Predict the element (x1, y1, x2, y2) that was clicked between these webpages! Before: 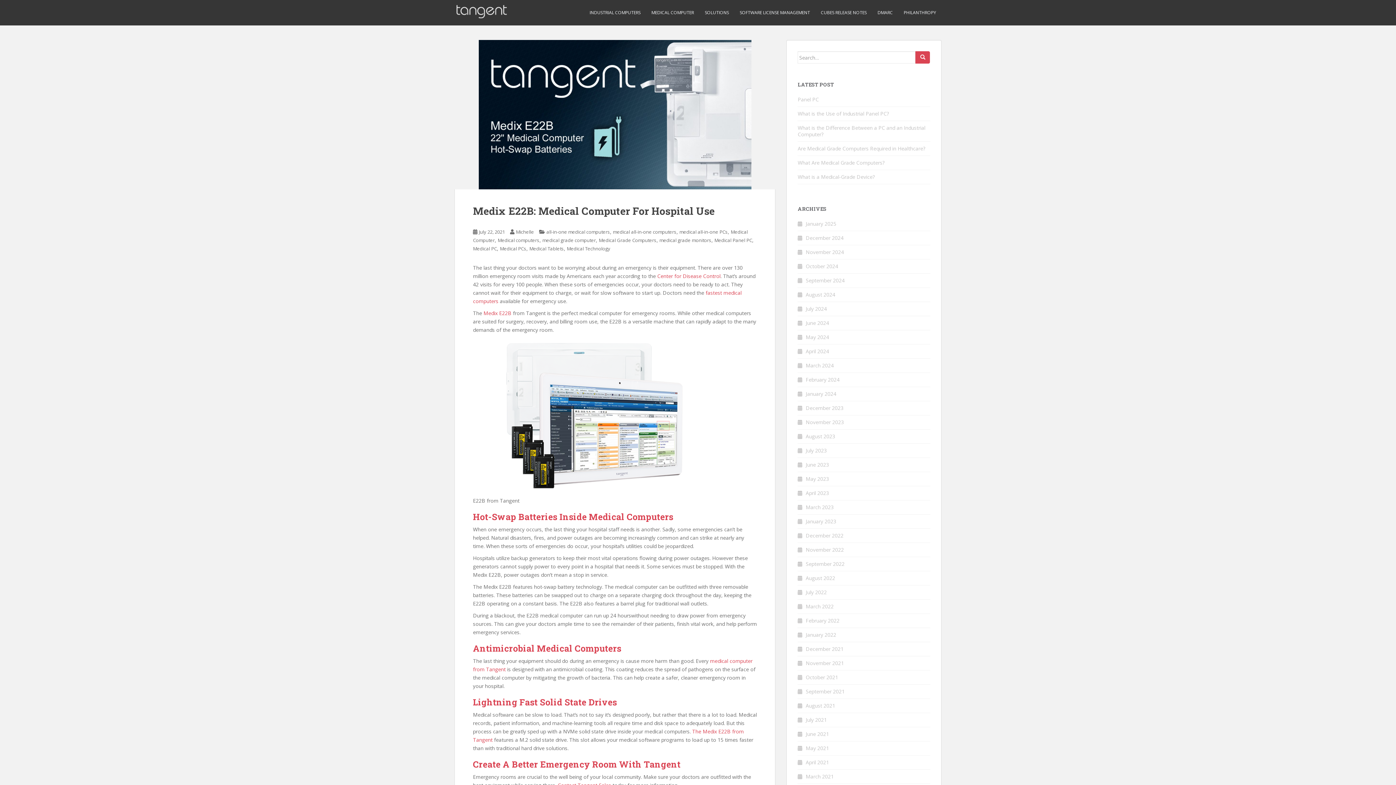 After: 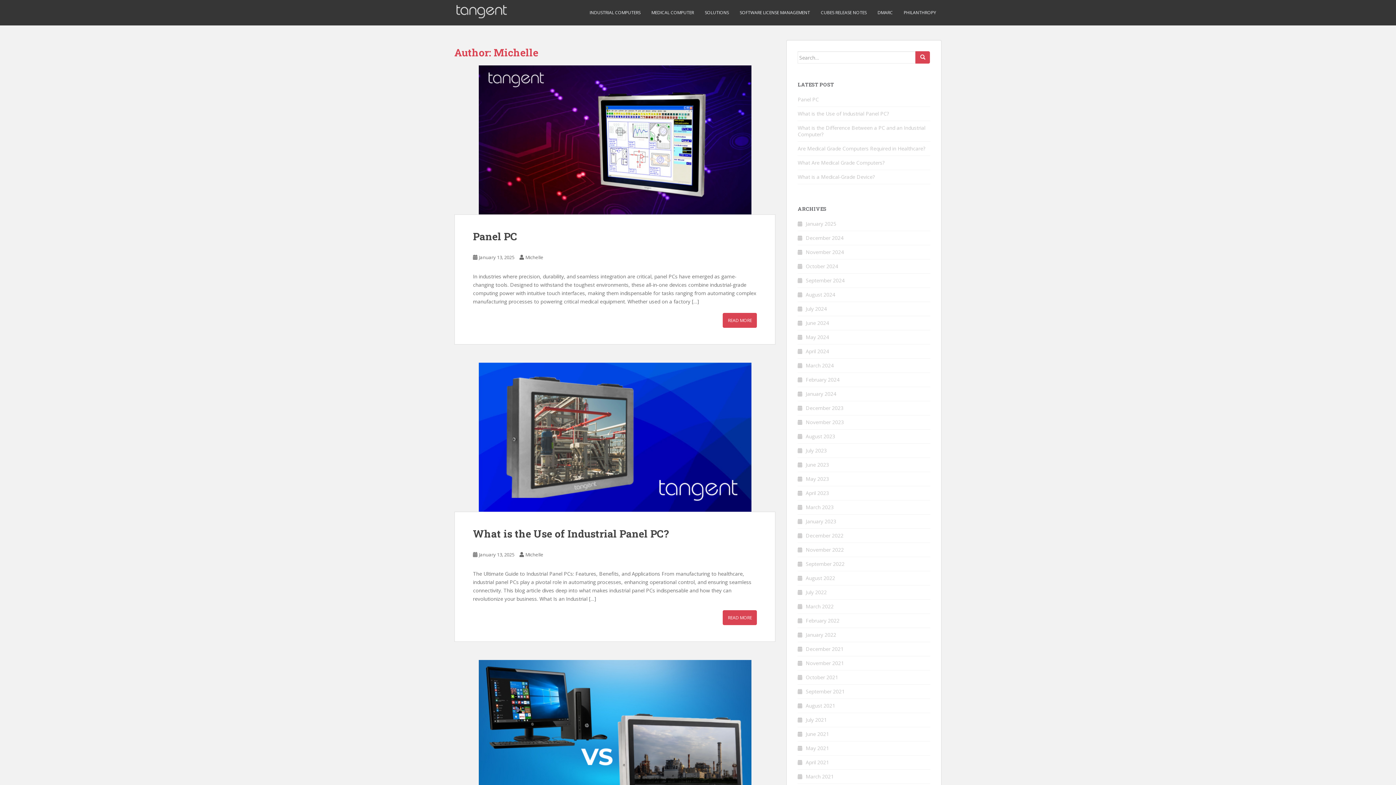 Action: bbox: (516, 228, 534, 235) label: Michelle